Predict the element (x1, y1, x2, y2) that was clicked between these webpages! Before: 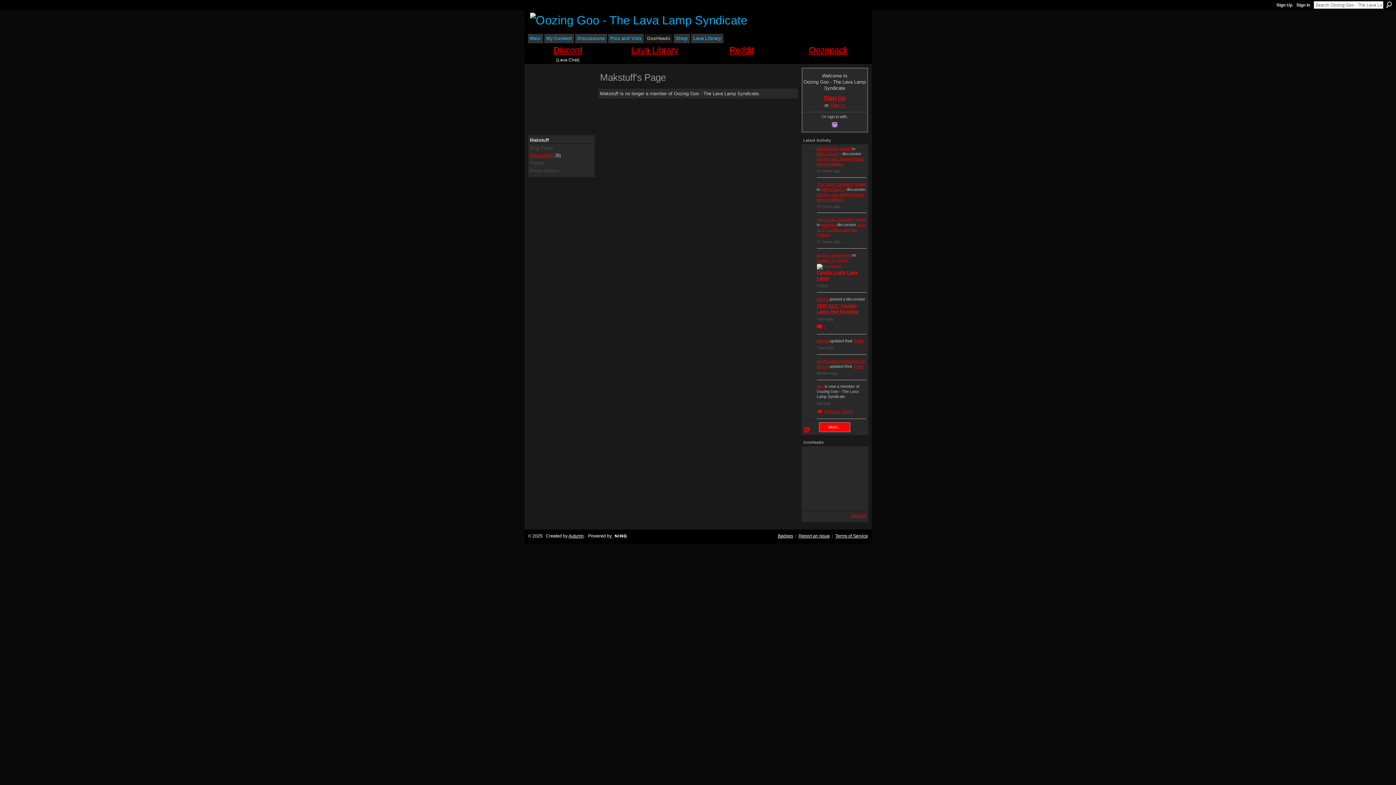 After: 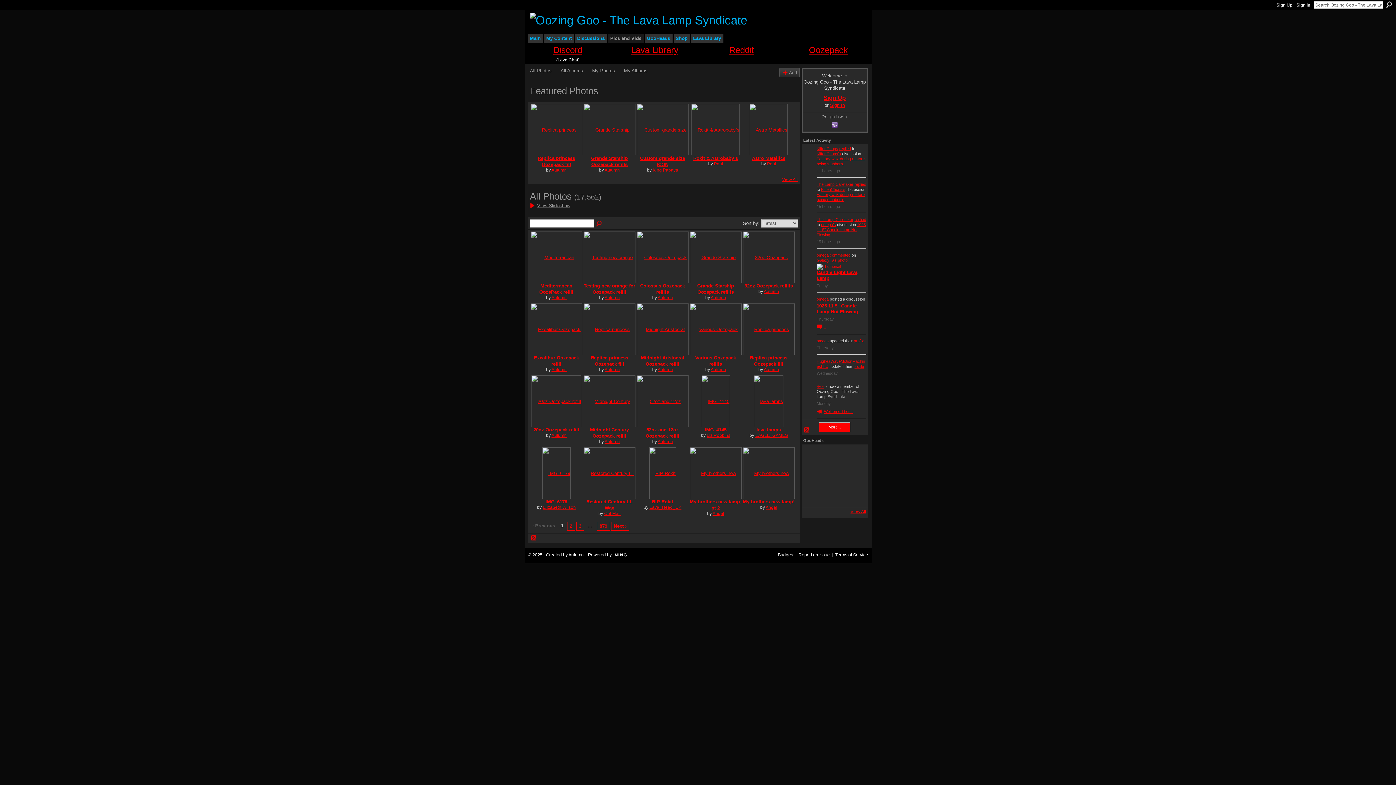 Action: bbox: (608, 33, 643, 43) label: Pics and Vids